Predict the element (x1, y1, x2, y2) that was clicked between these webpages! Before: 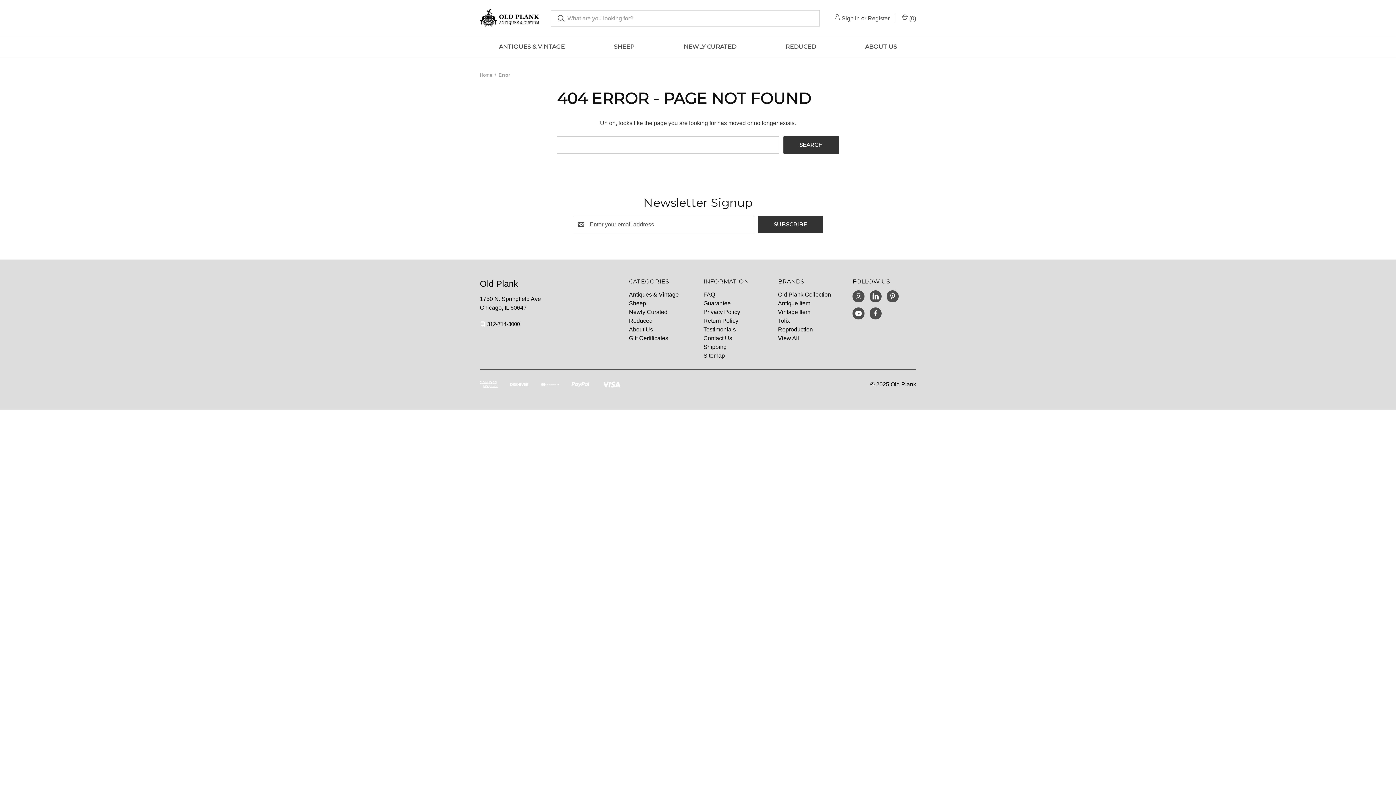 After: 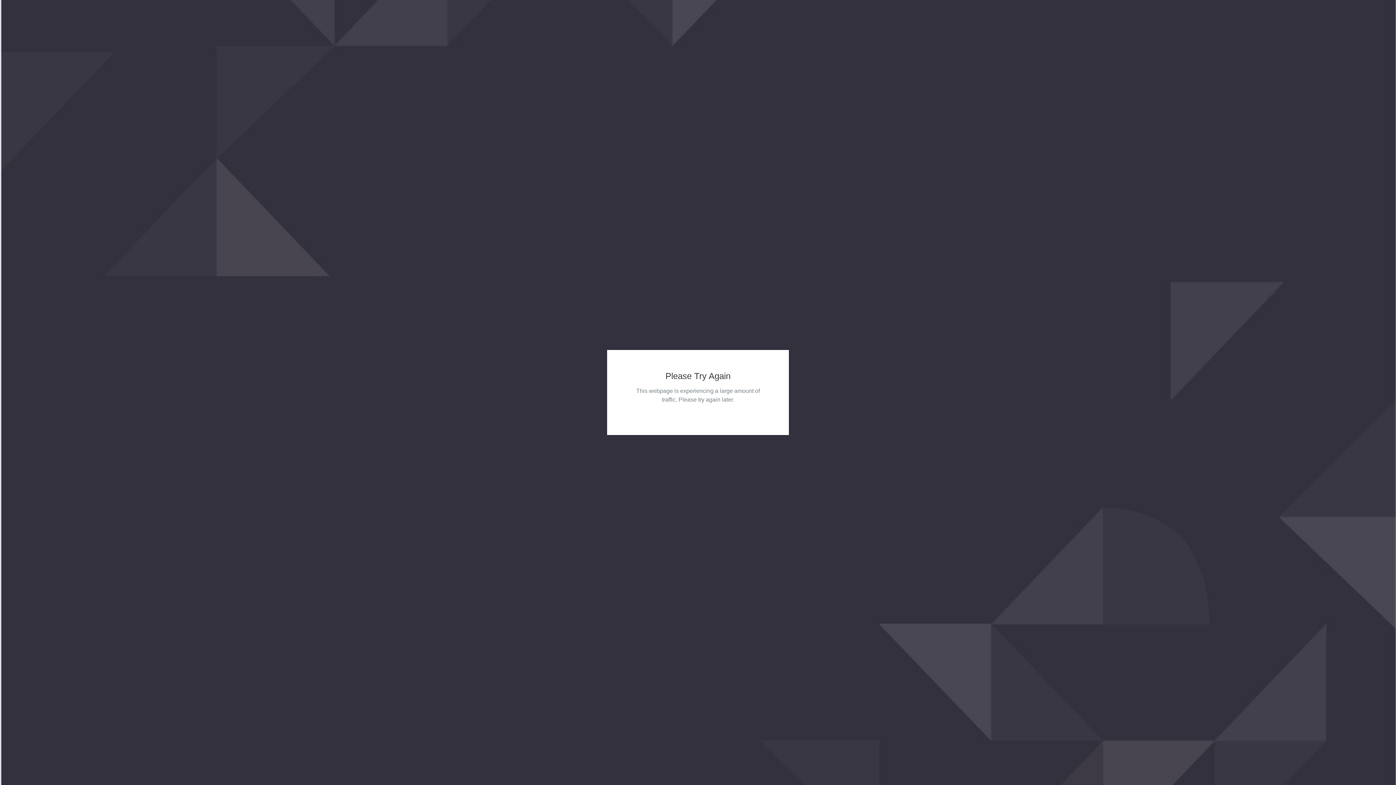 Action: bbox: (550, 10, 571, 26)